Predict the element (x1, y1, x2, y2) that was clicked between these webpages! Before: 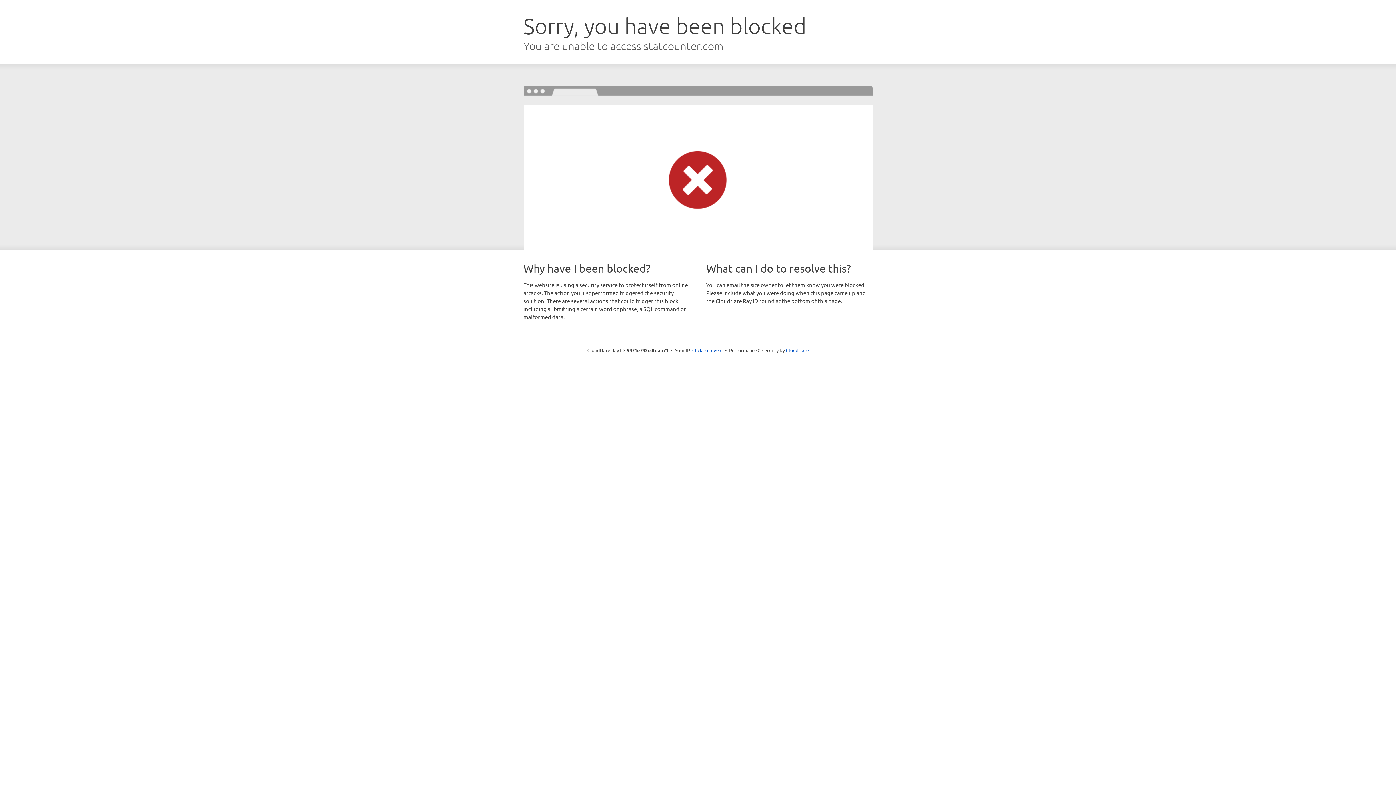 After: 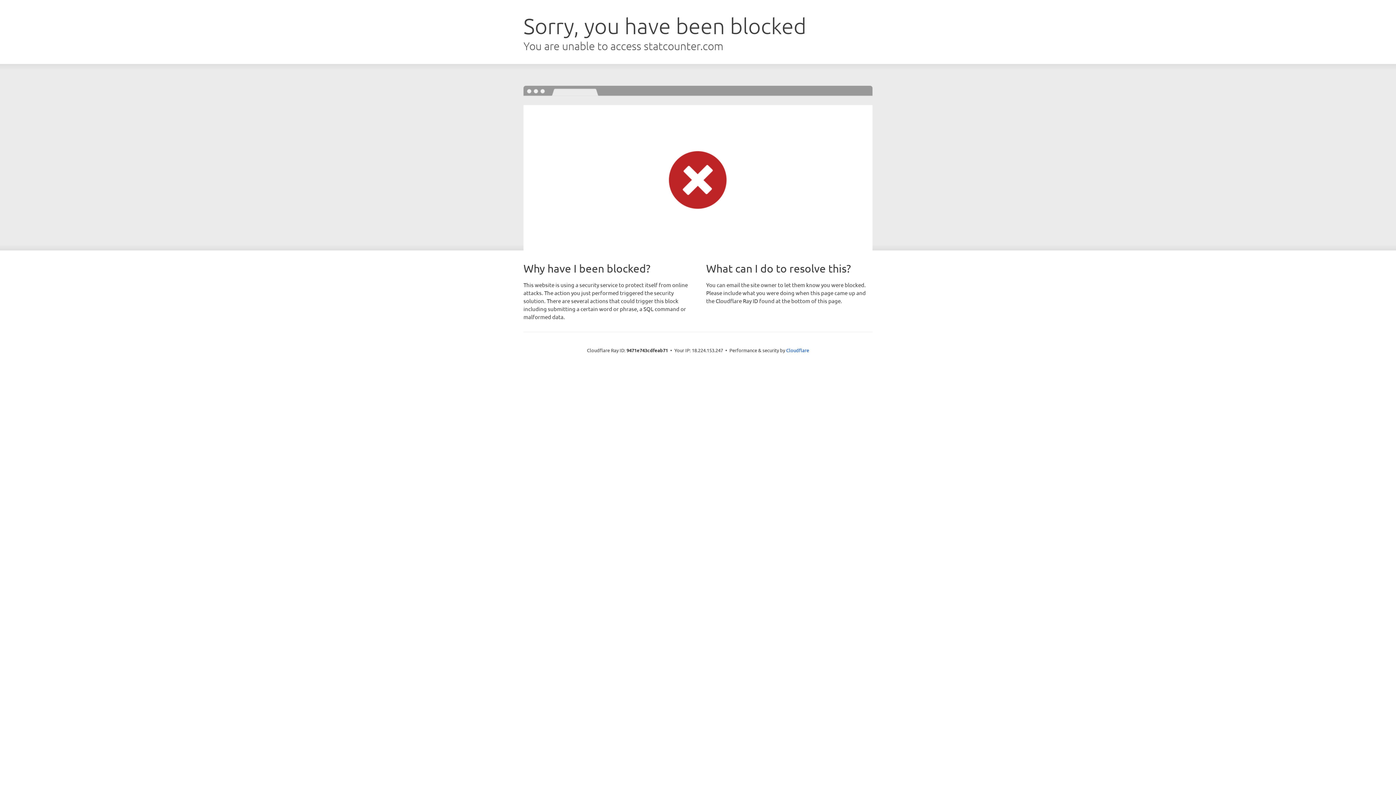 Action: label: Click to reveal bbox: (692, 346, 722, 353)